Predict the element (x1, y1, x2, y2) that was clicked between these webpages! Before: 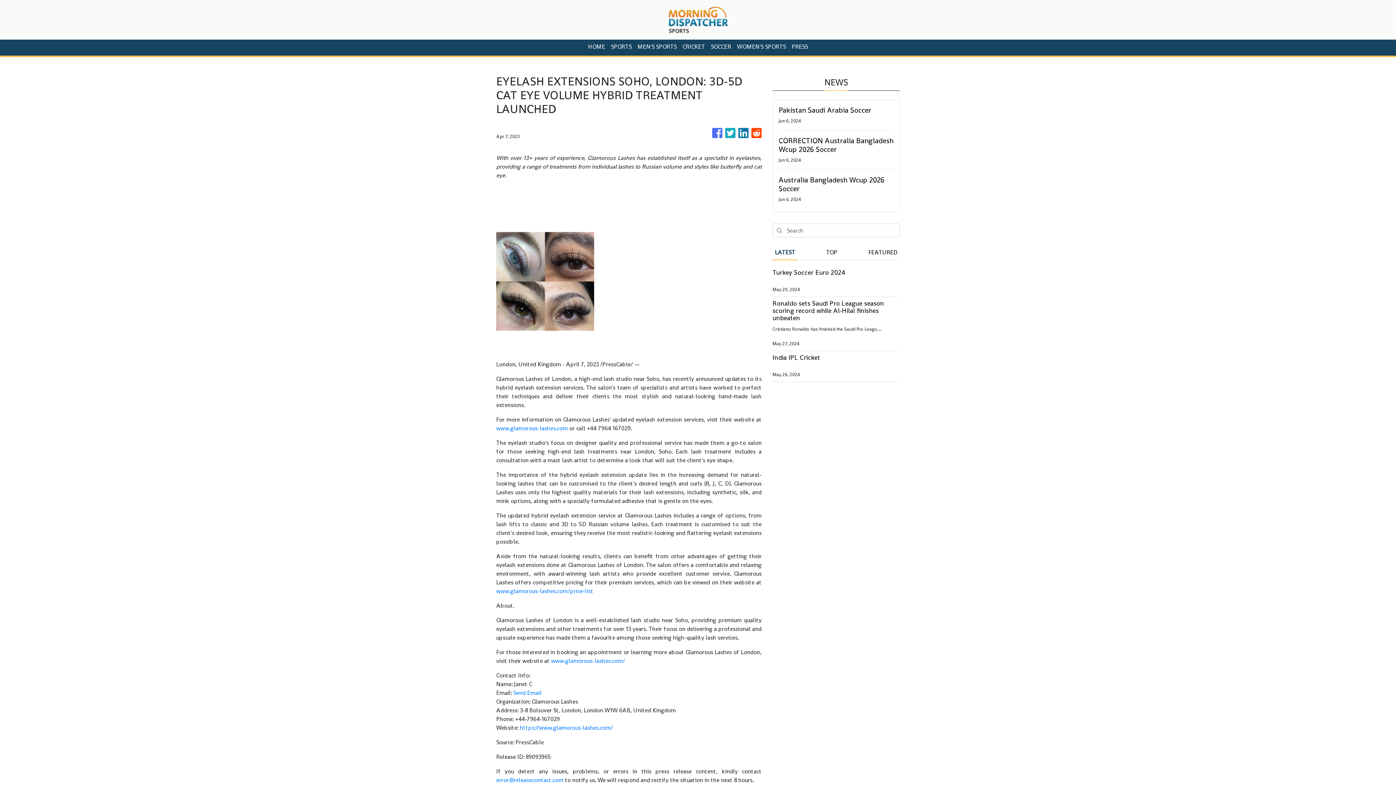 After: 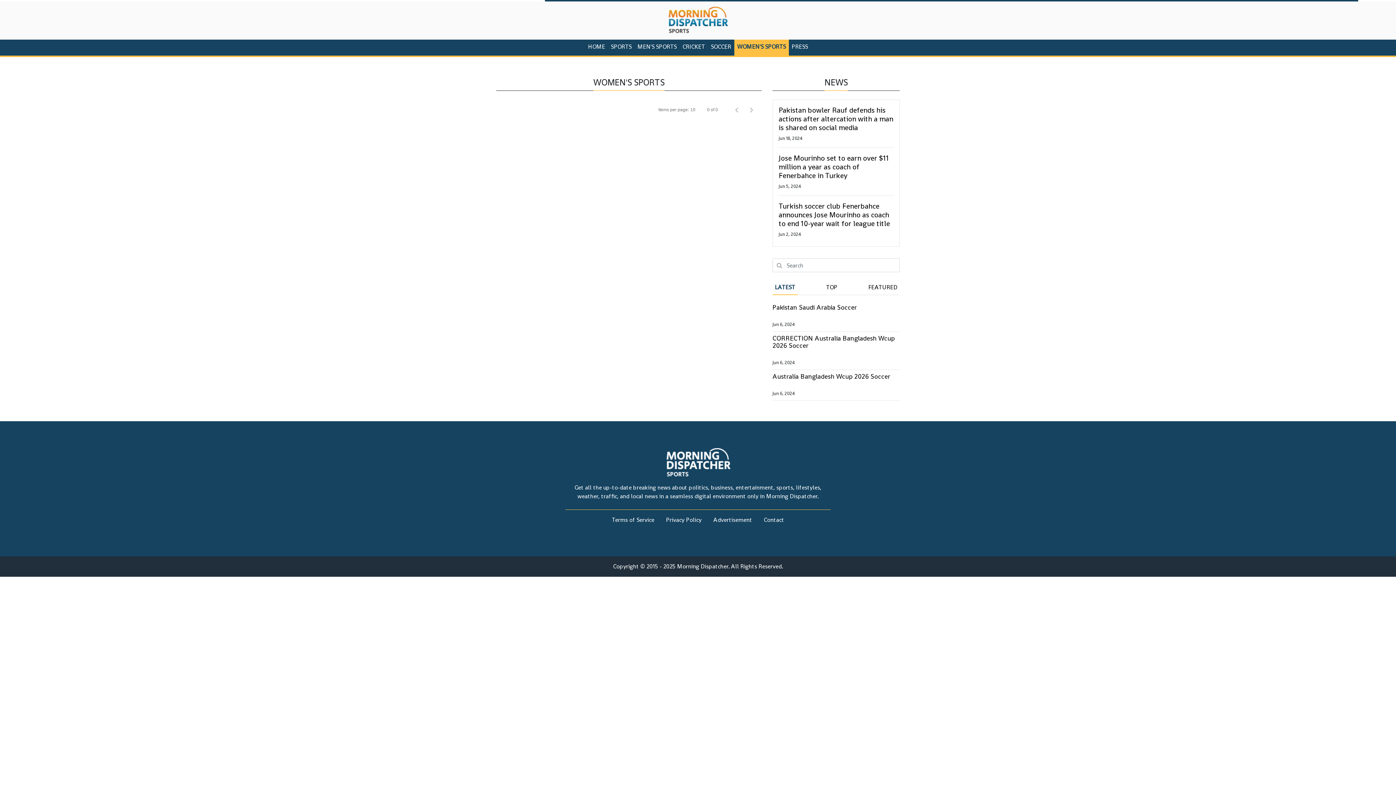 Action: label: WOMEN'S SPORTS bbox: (734, 39, 788, 55)